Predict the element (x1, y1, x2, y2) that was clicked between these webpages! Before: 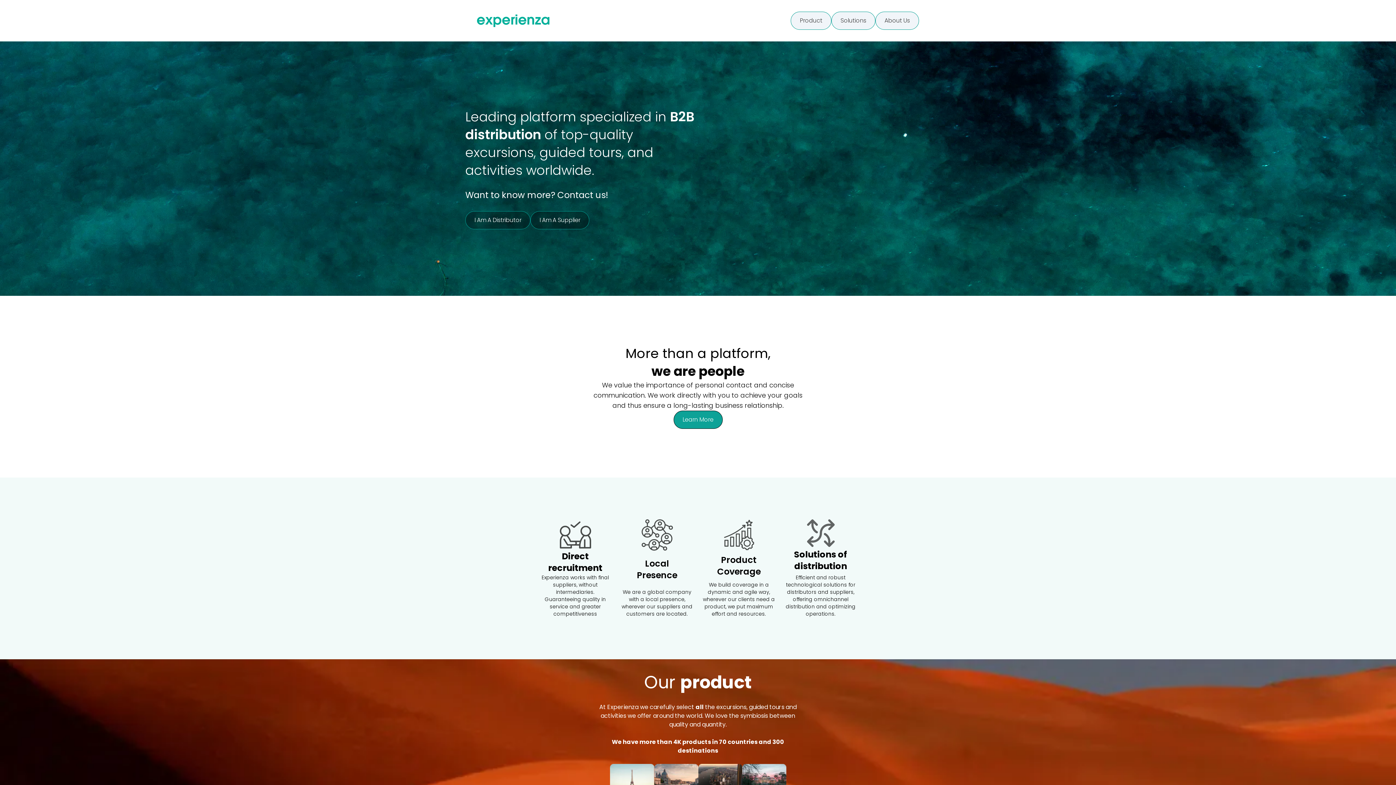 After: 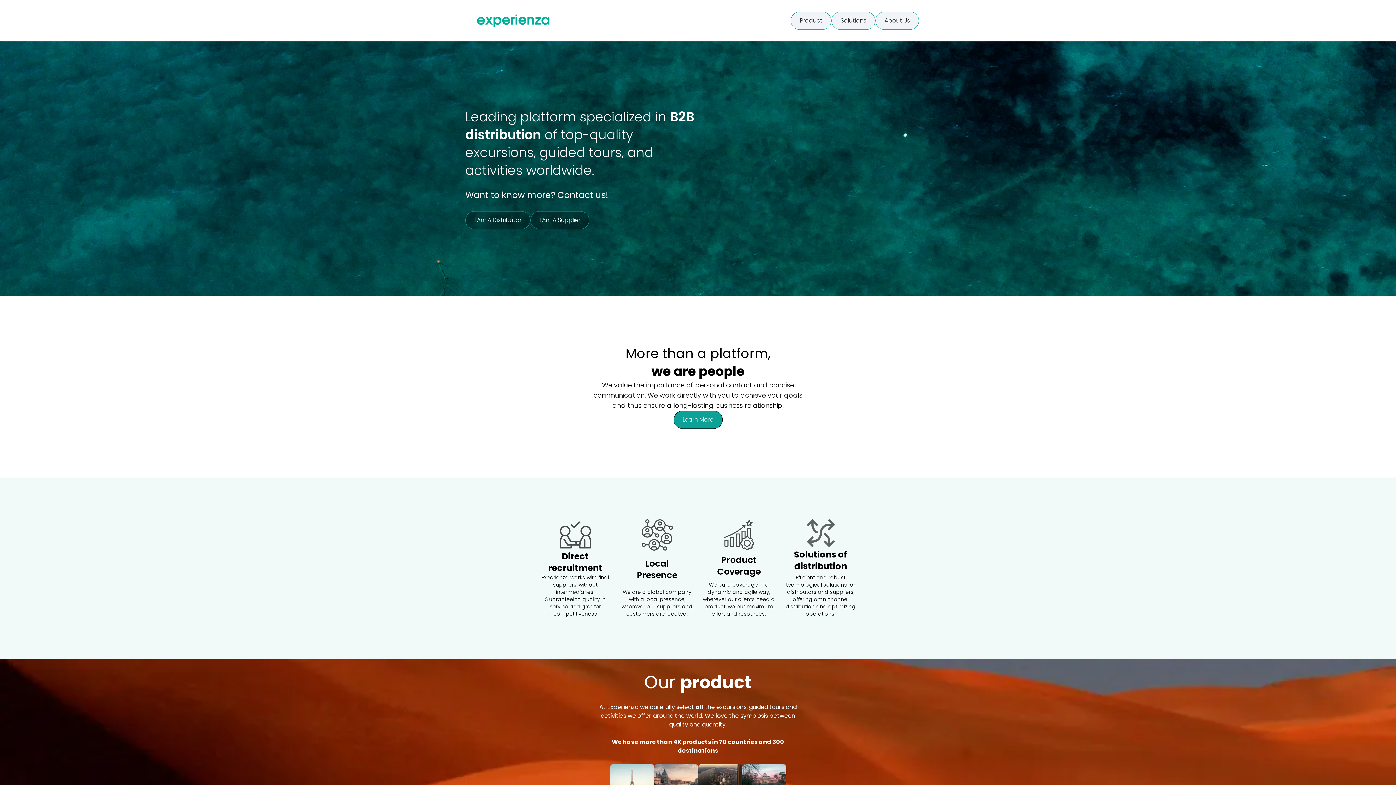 Action: bbox: (477, 14, 549, 27)